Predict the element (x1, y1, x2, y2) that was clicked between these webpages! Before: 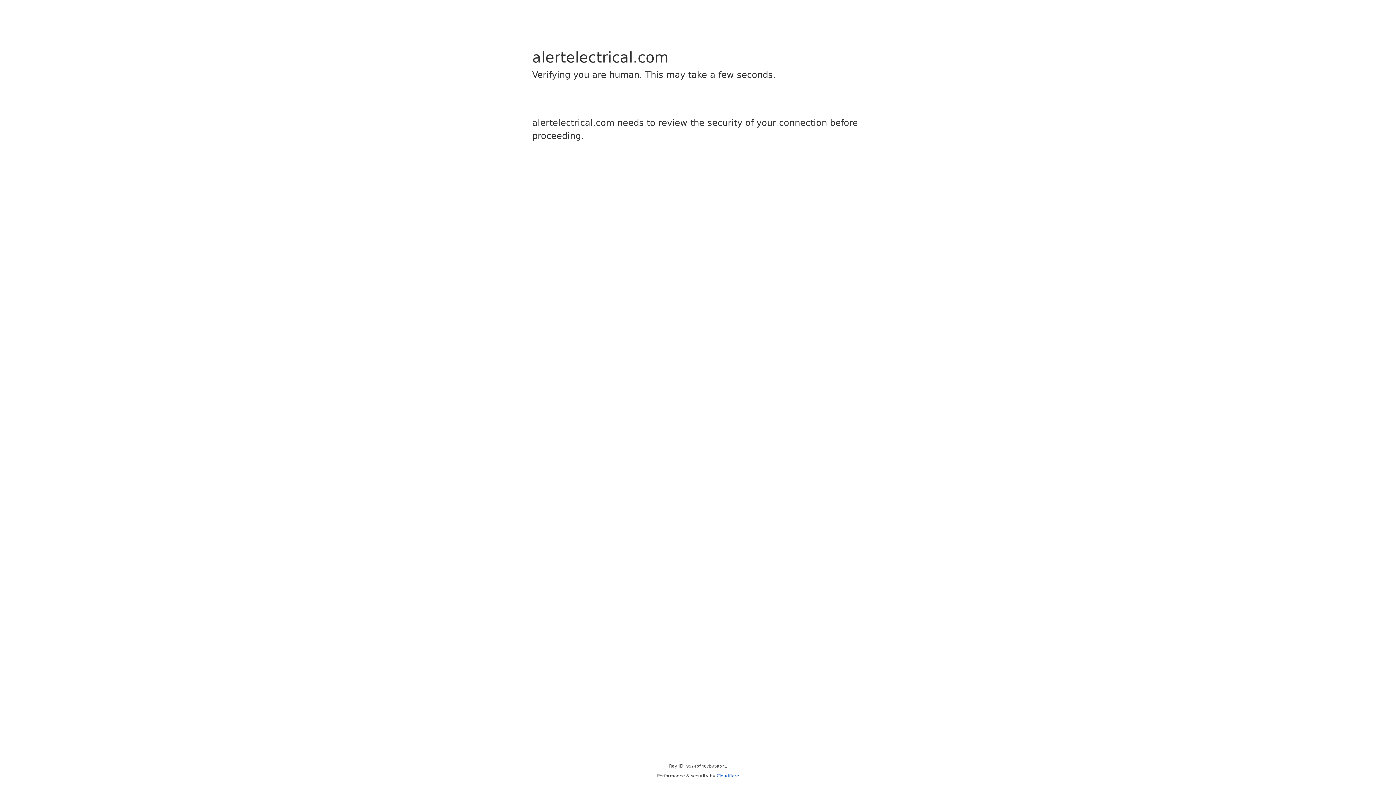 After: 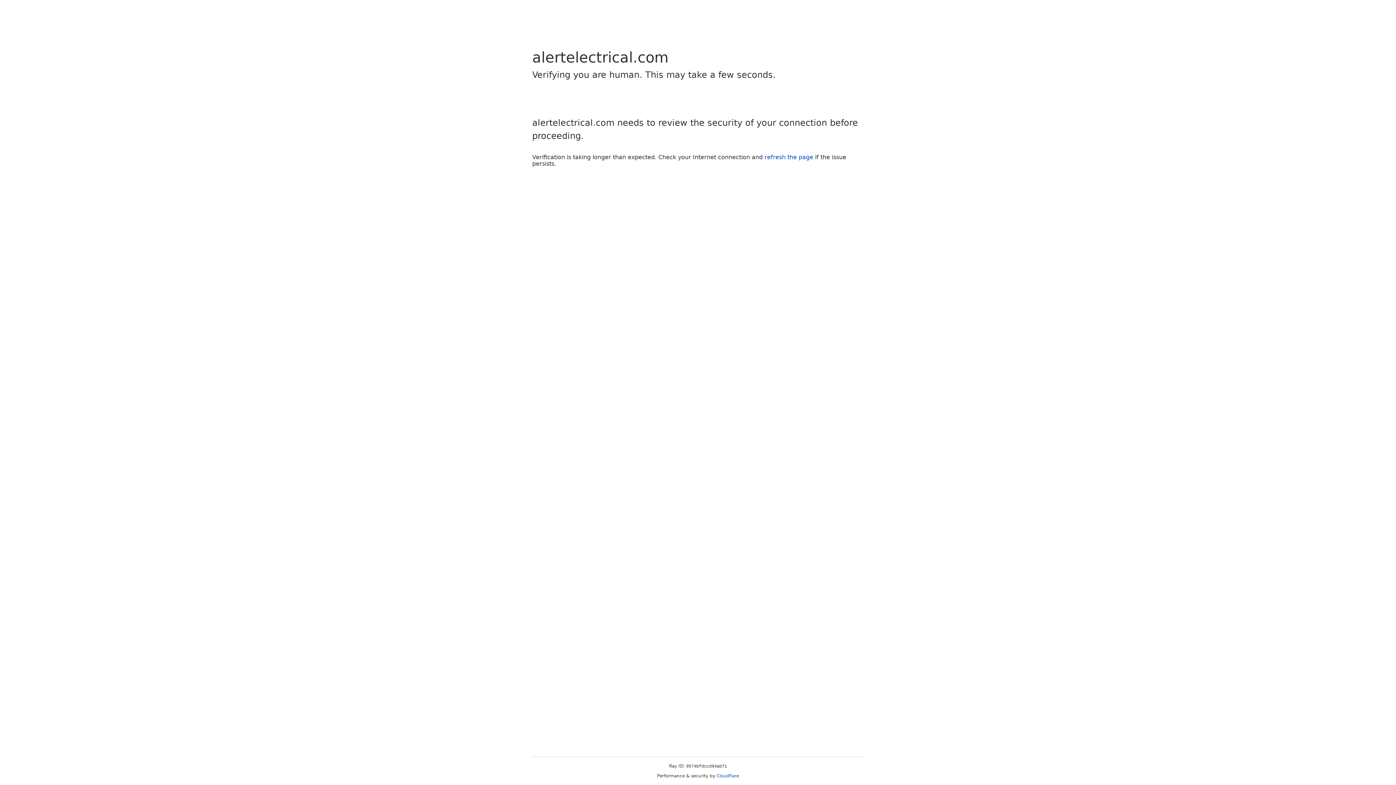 Action: bbox: (716, 773, 739, 778) label: Cloudflare